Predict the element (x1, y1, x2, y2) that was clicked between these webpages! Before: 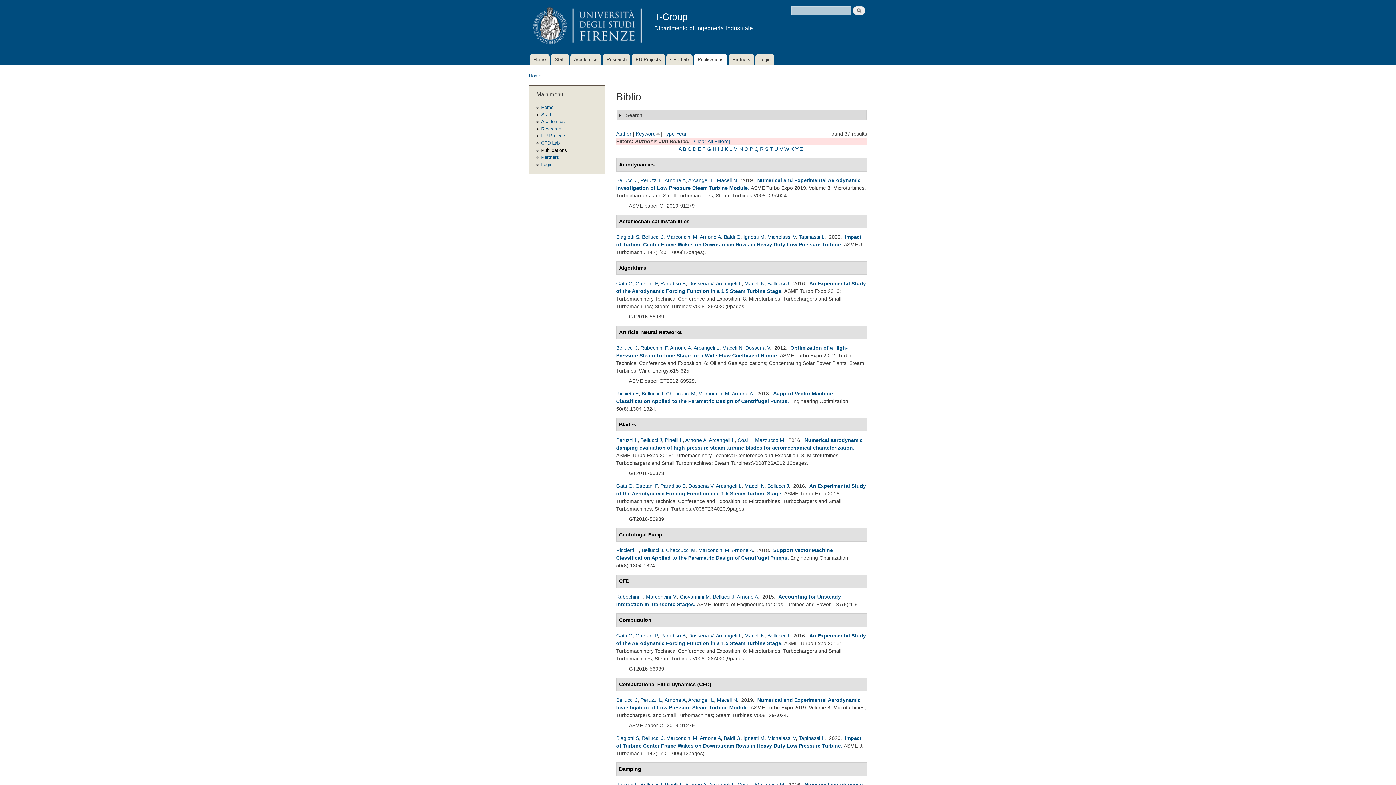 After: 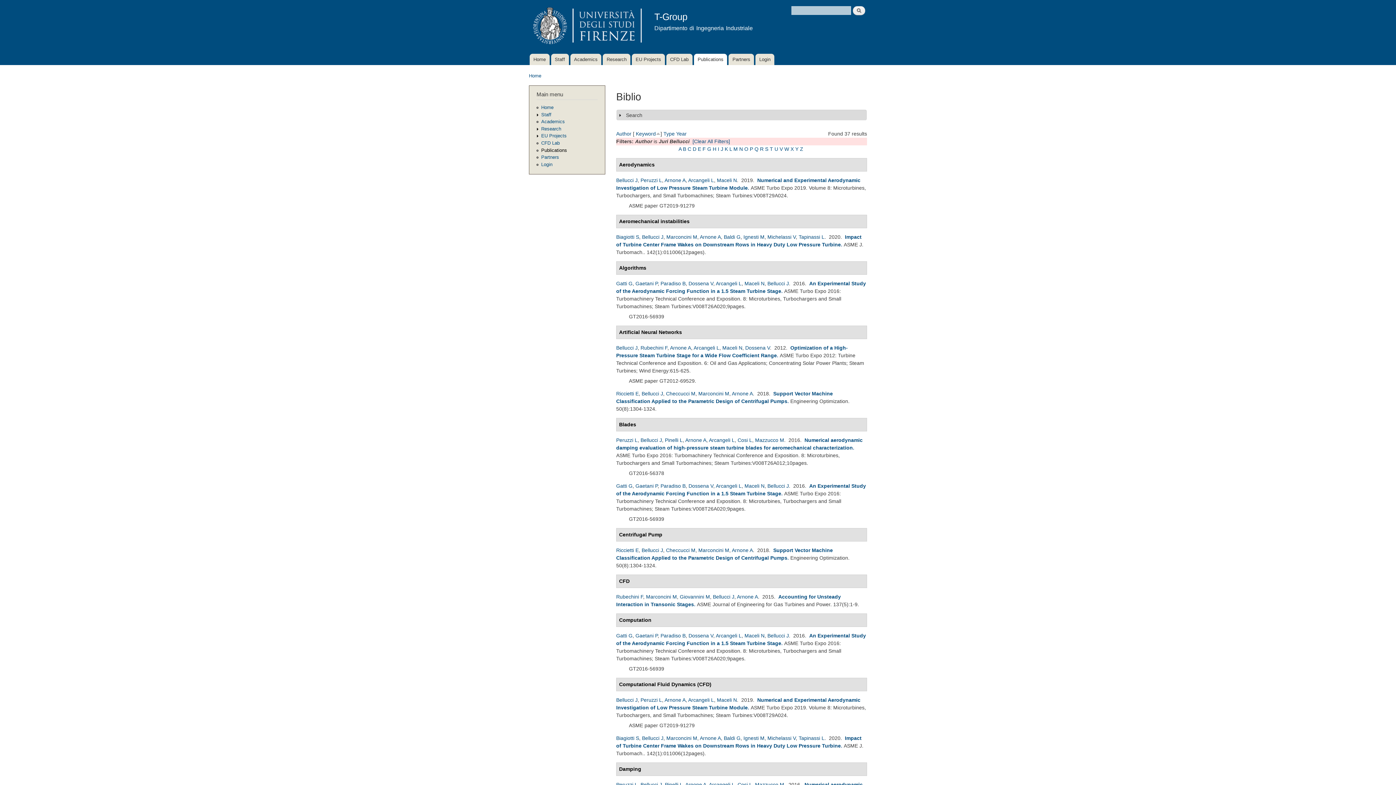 Action: bbox: (767, 483, 789, 488) label: Bellucci J